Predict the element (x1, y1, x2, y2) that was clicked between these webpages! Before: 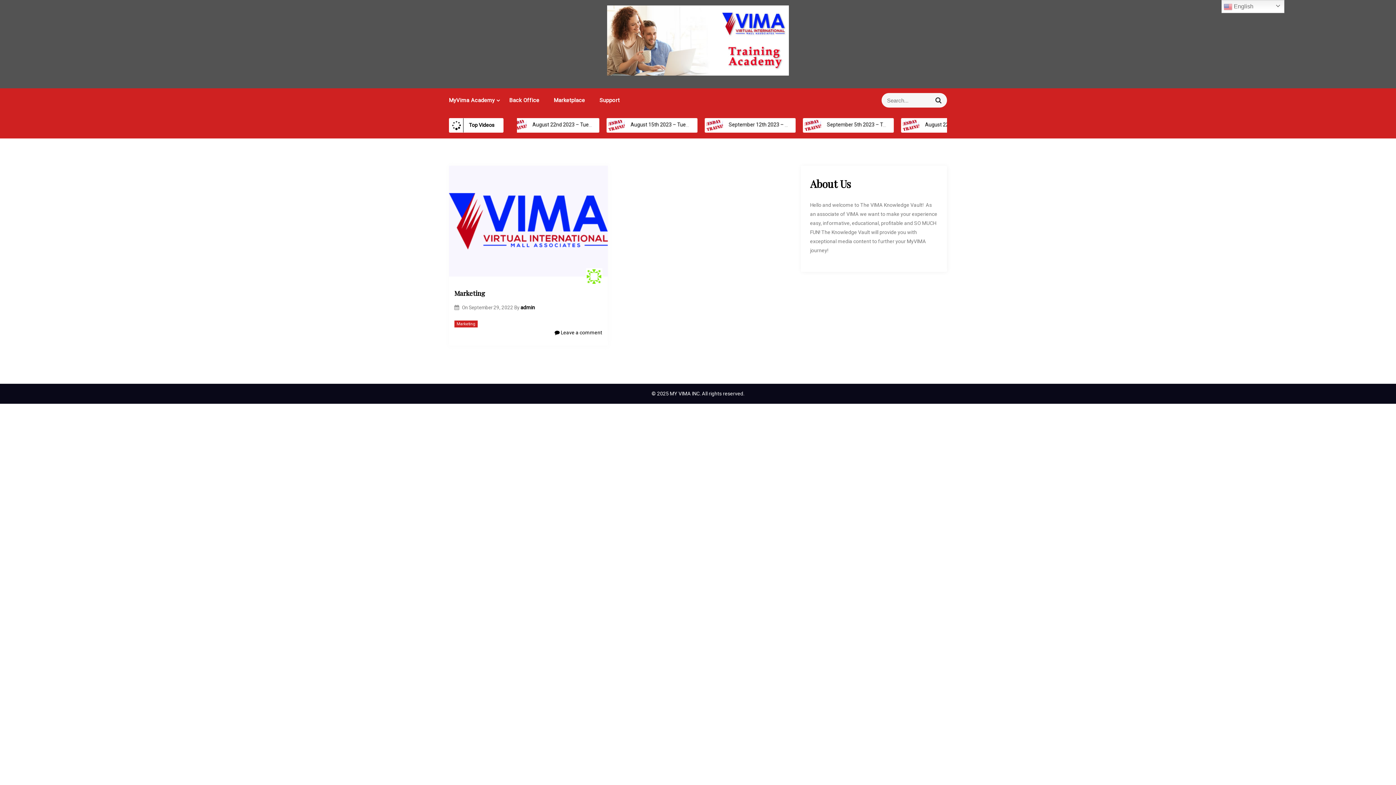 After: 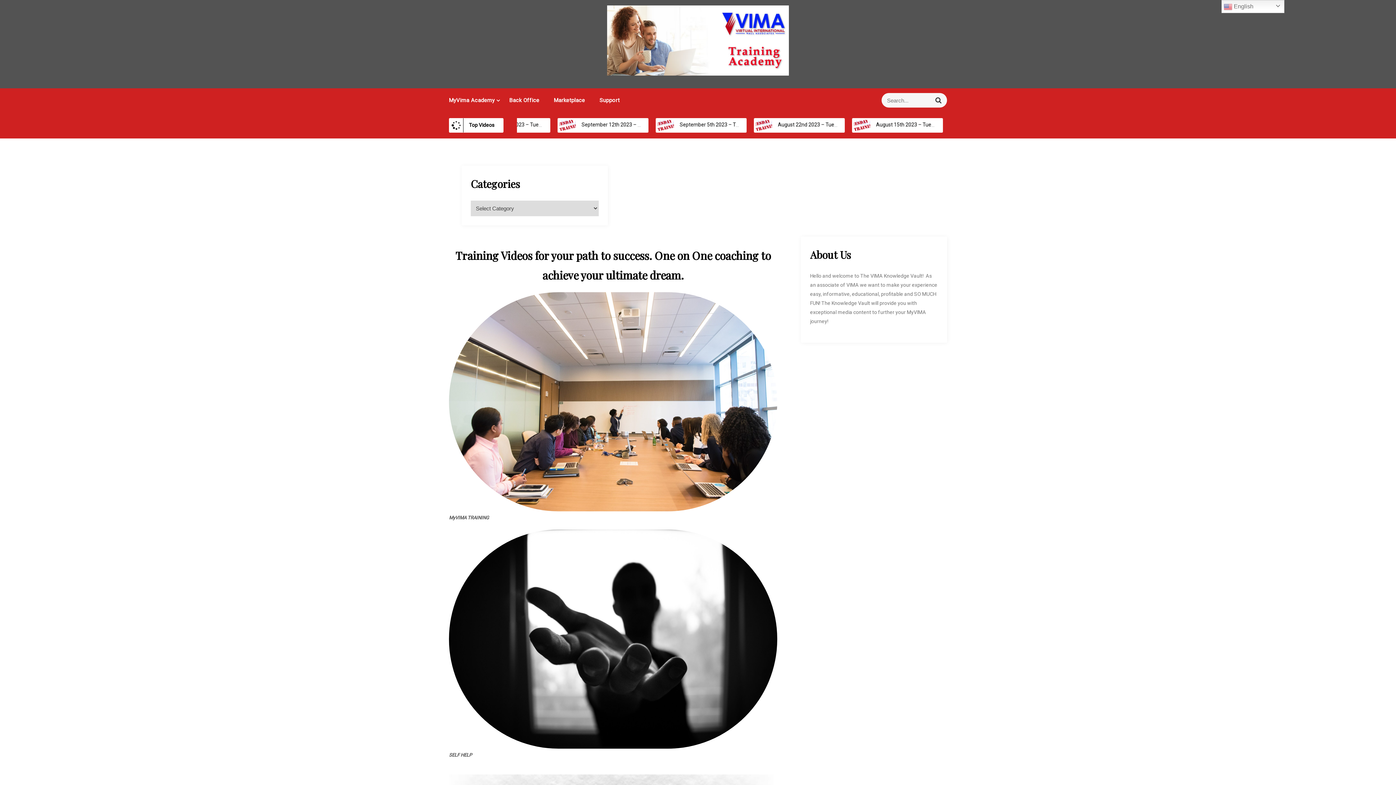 Action: bbox: (607, 5, 789, 75)